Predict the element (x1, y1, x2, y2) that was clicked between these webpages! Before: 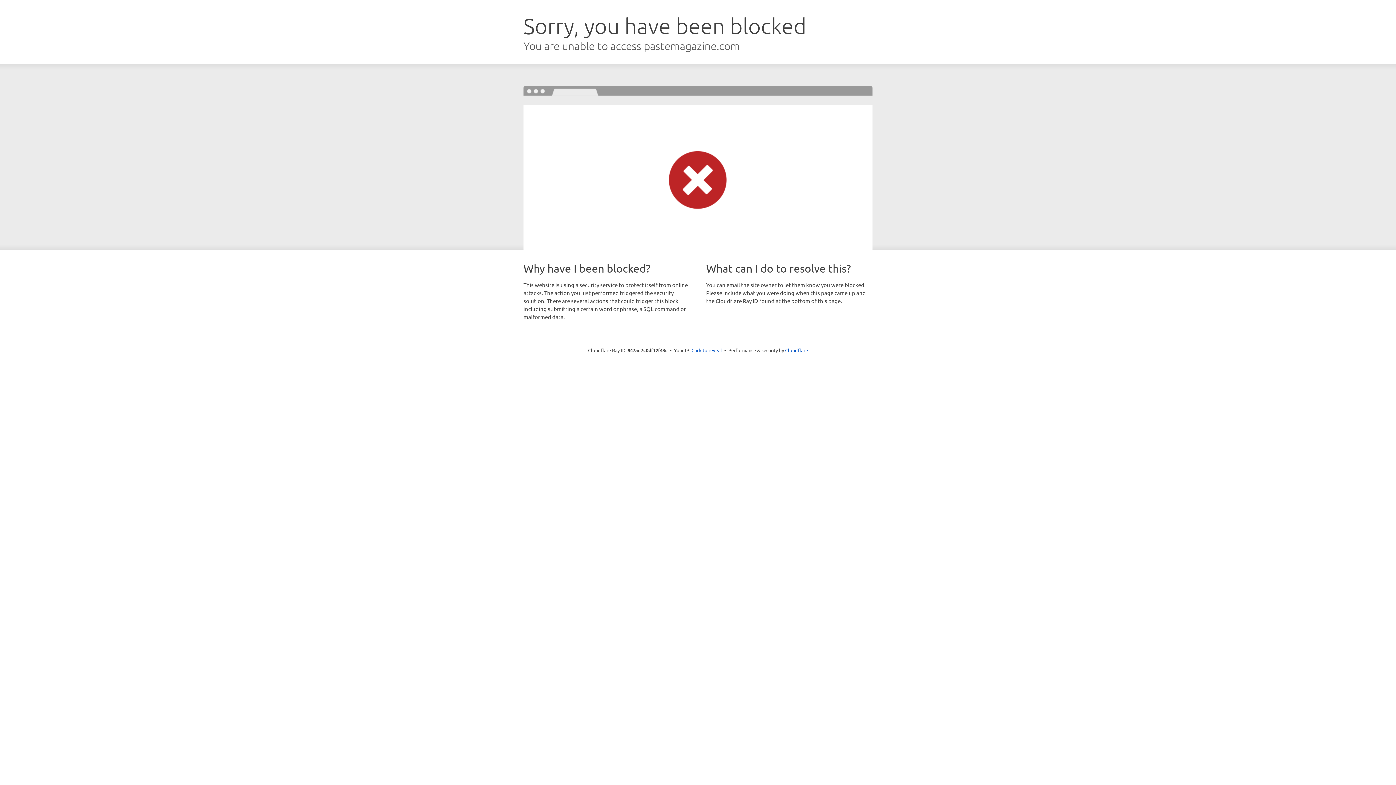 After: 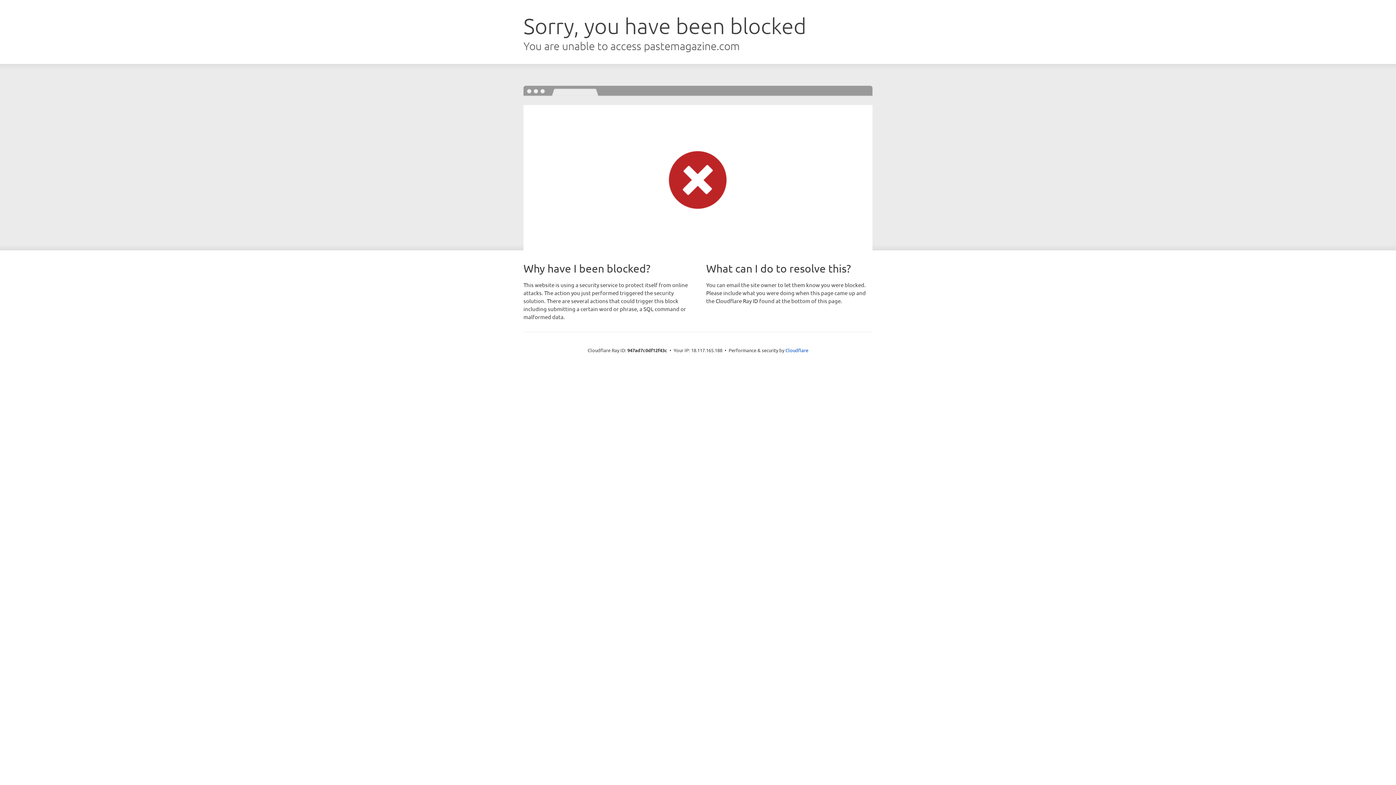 Action: bbox: (691, 346, 722, 353) label: Click to reveal